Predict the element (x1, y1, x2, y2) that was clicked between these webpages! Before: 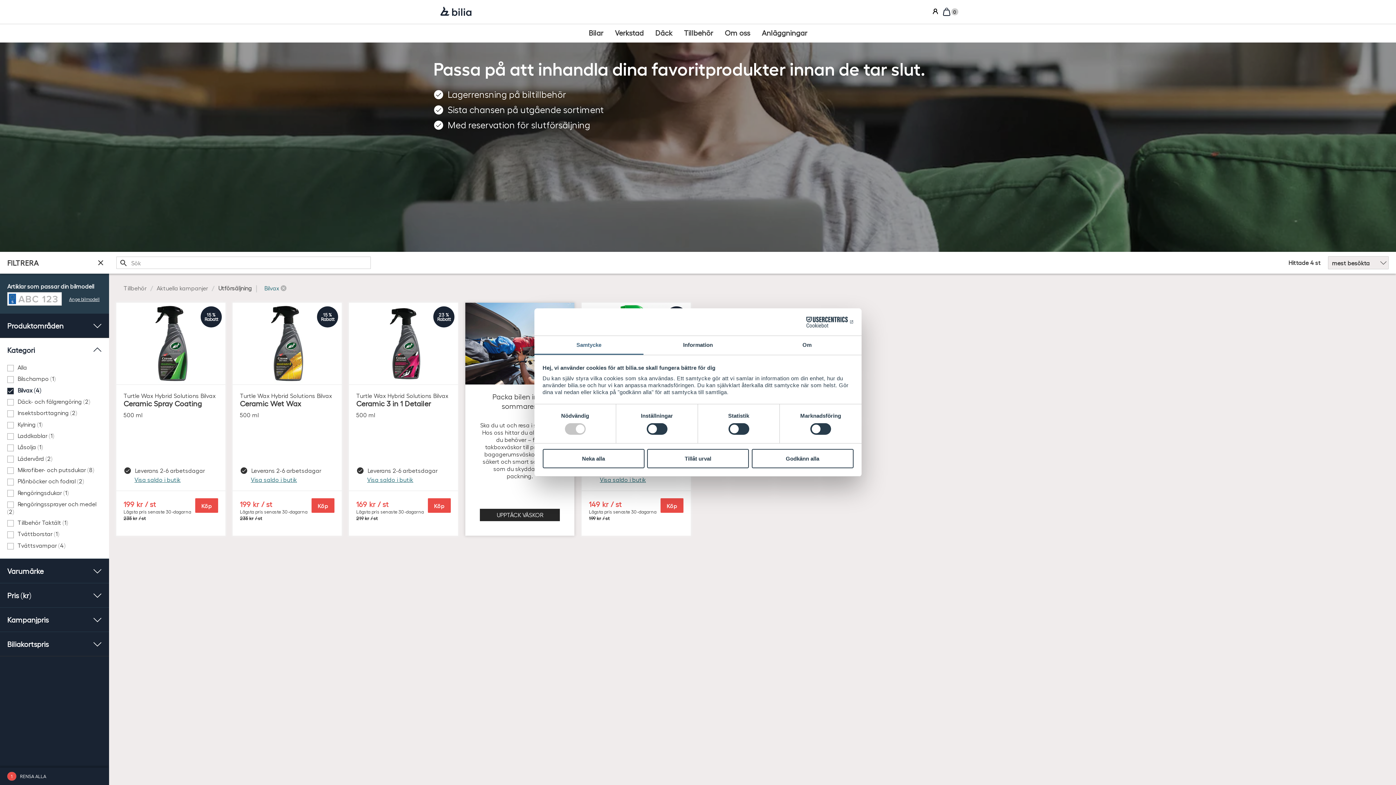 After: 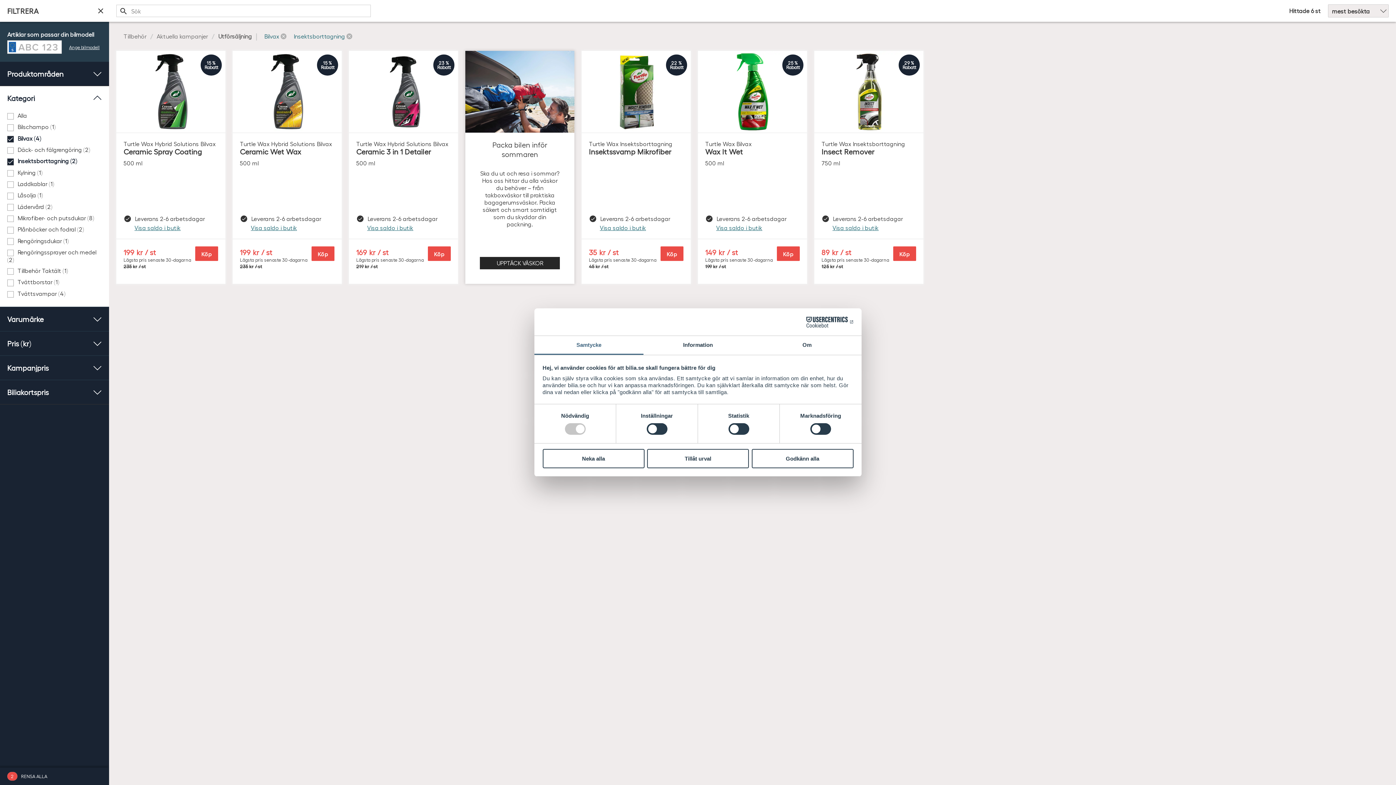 Action: bbox: (7, 407, 101, 419) label: Insektsborttagning (2)